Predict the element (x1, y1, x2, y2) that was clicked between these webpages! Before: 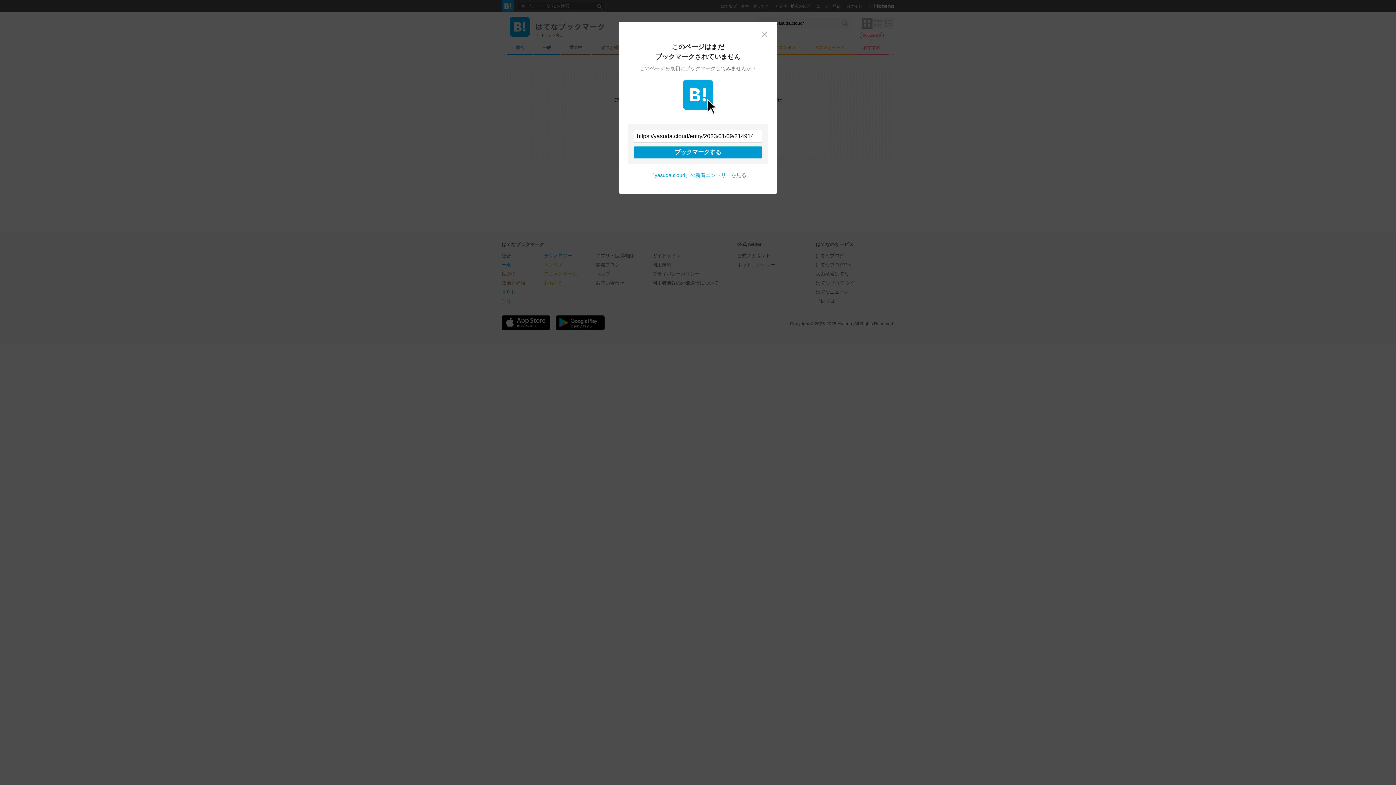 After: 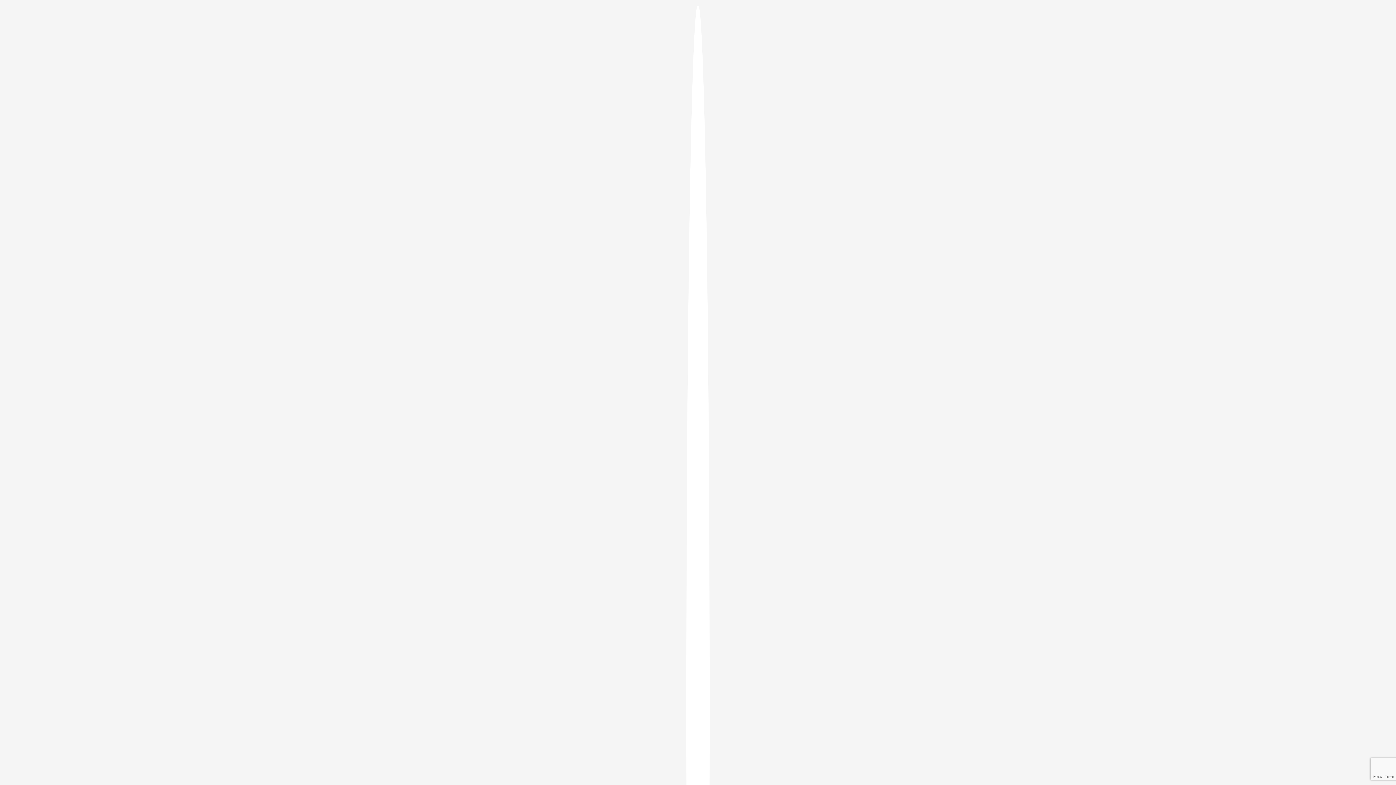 Action: label: ブックマークする bbox: (633, 146, 762, 158)